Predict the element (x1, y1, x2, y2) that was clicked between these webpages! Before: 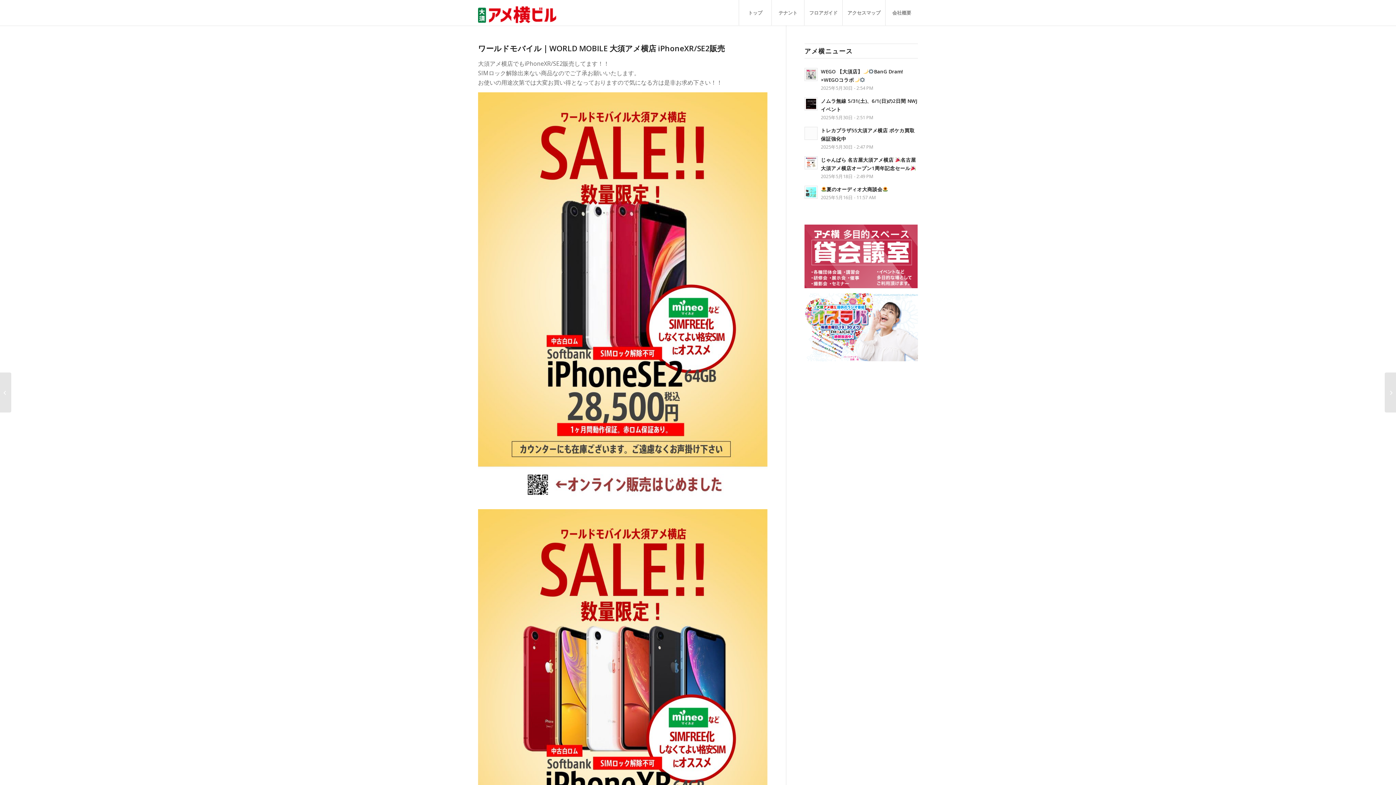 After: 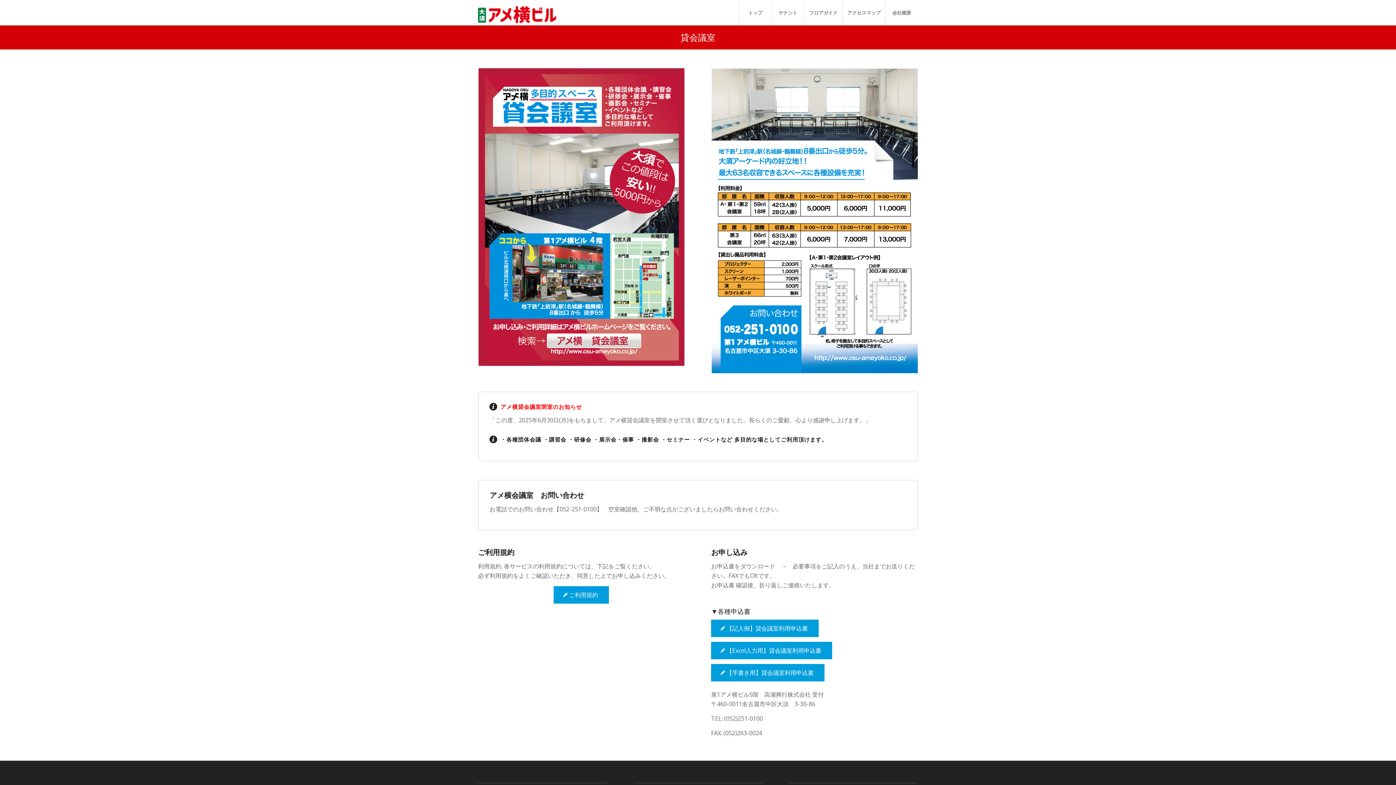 Action: bbox: (804, 224, 918, 290)